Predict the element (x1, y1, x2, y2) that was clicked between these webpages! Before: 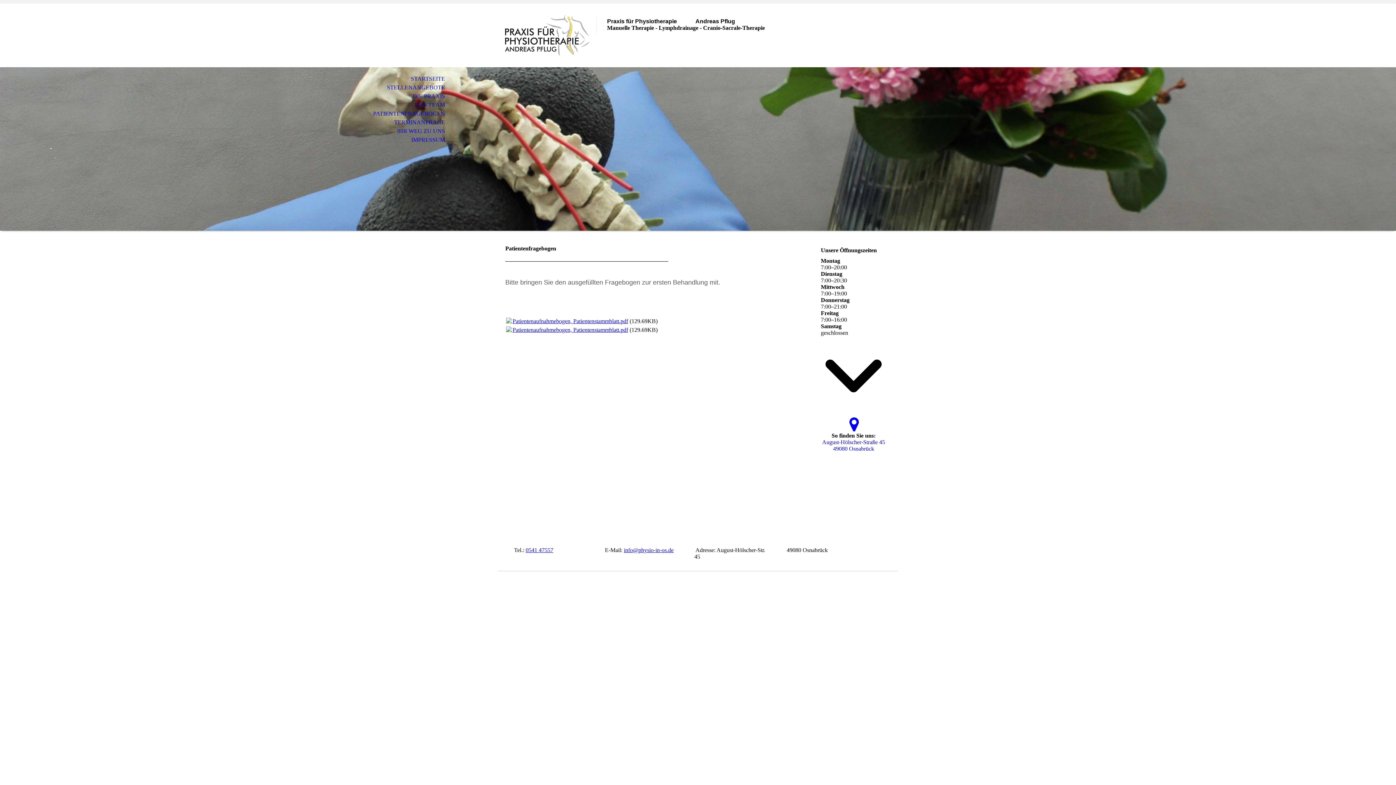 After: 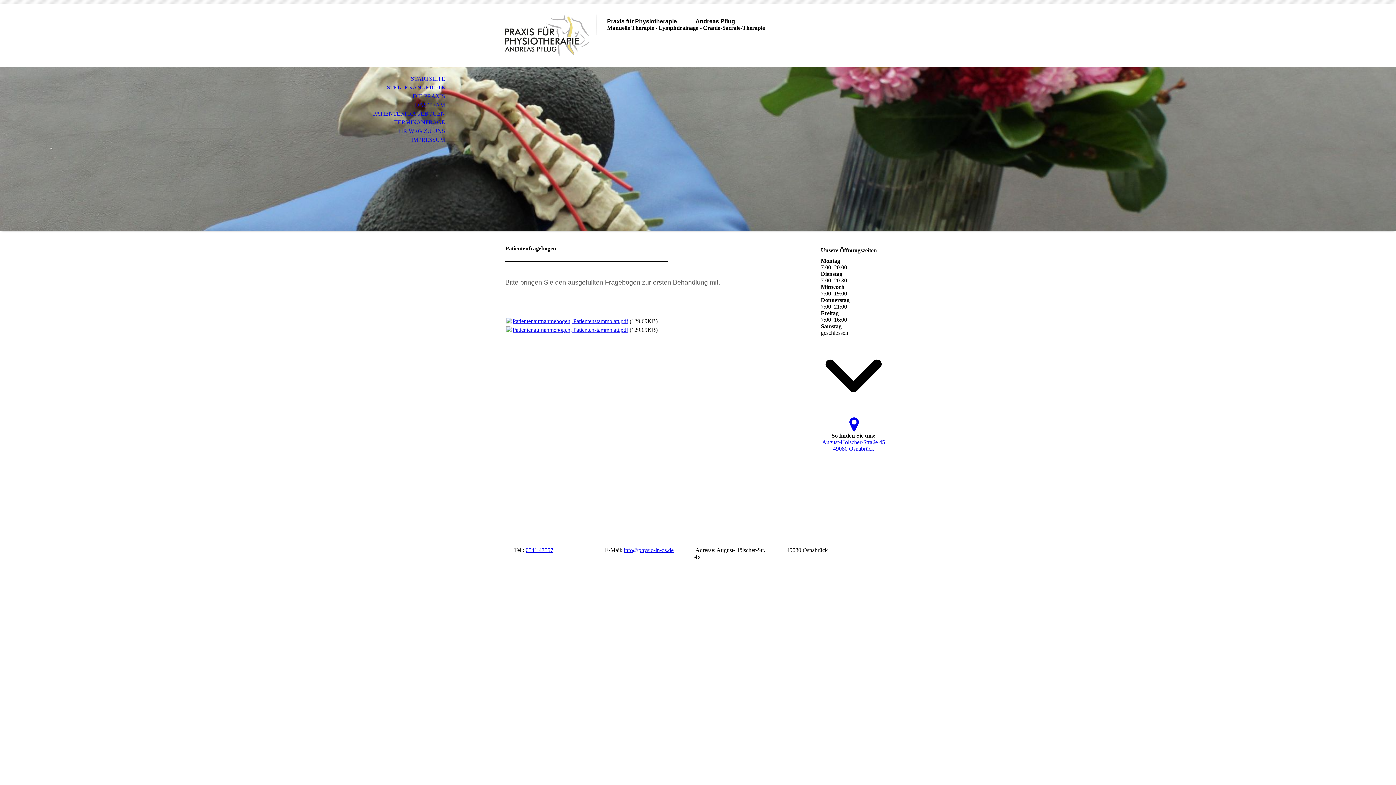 Action: bbox: (525, 547, 553, 553) label: 0541 47557